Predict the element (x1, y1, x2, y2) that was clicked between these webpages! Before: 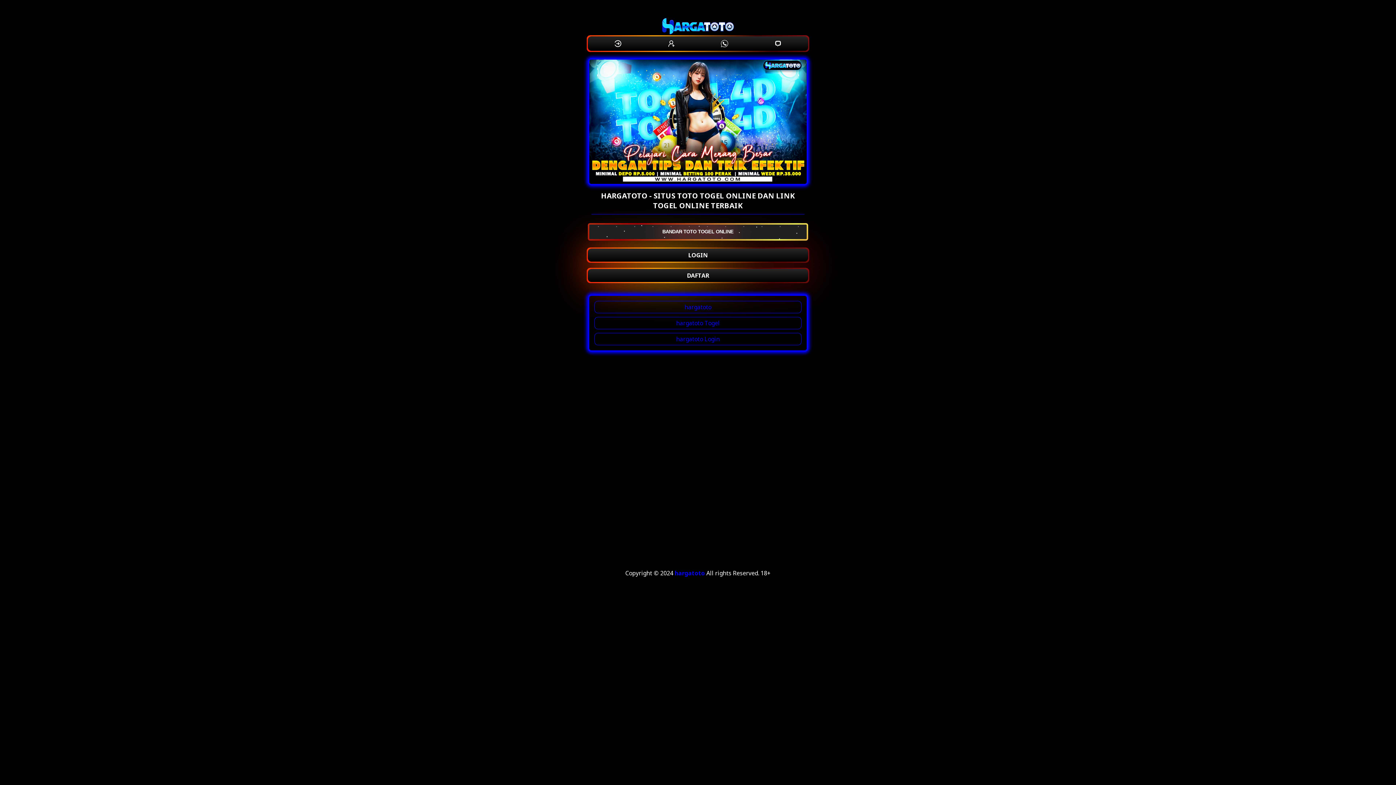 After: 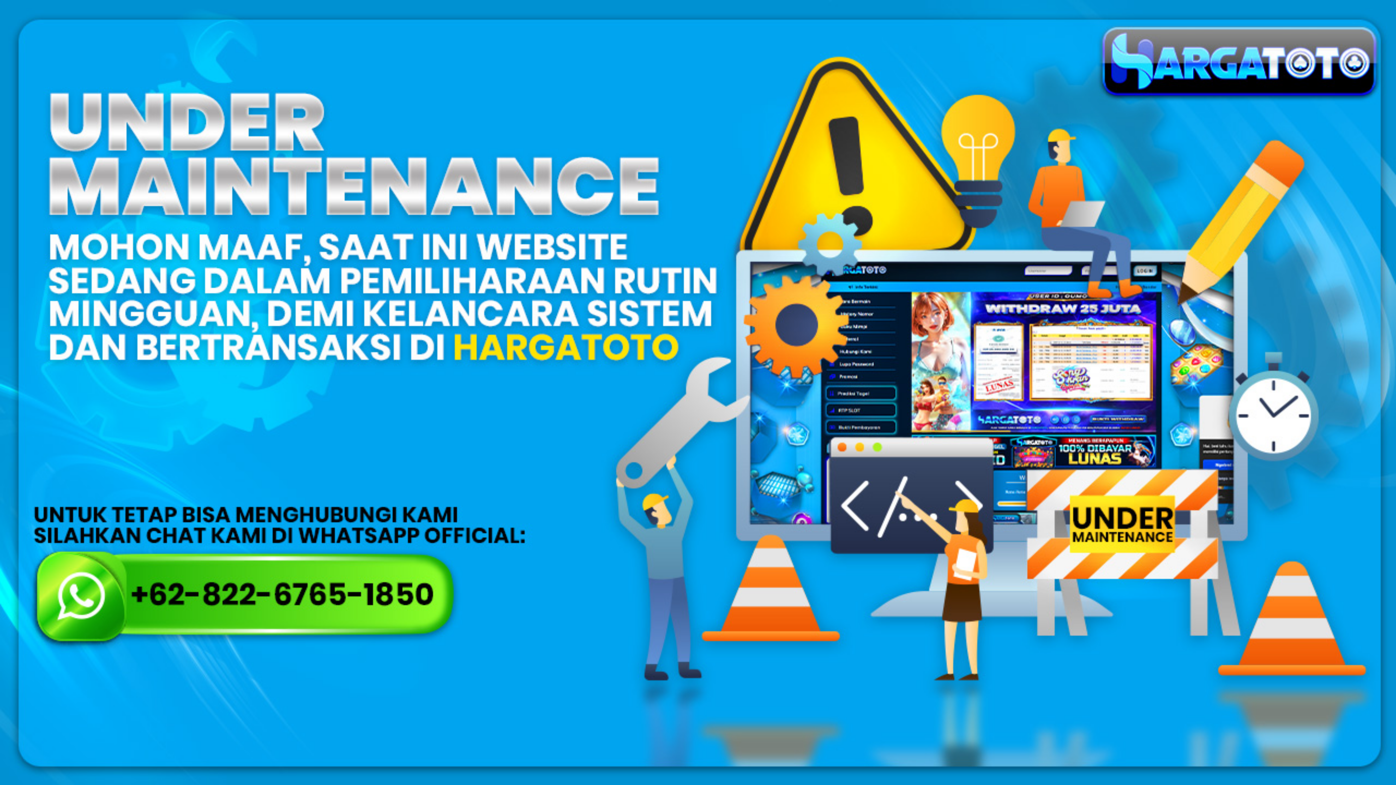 Action: bbox: (717, 36, 732, 50)